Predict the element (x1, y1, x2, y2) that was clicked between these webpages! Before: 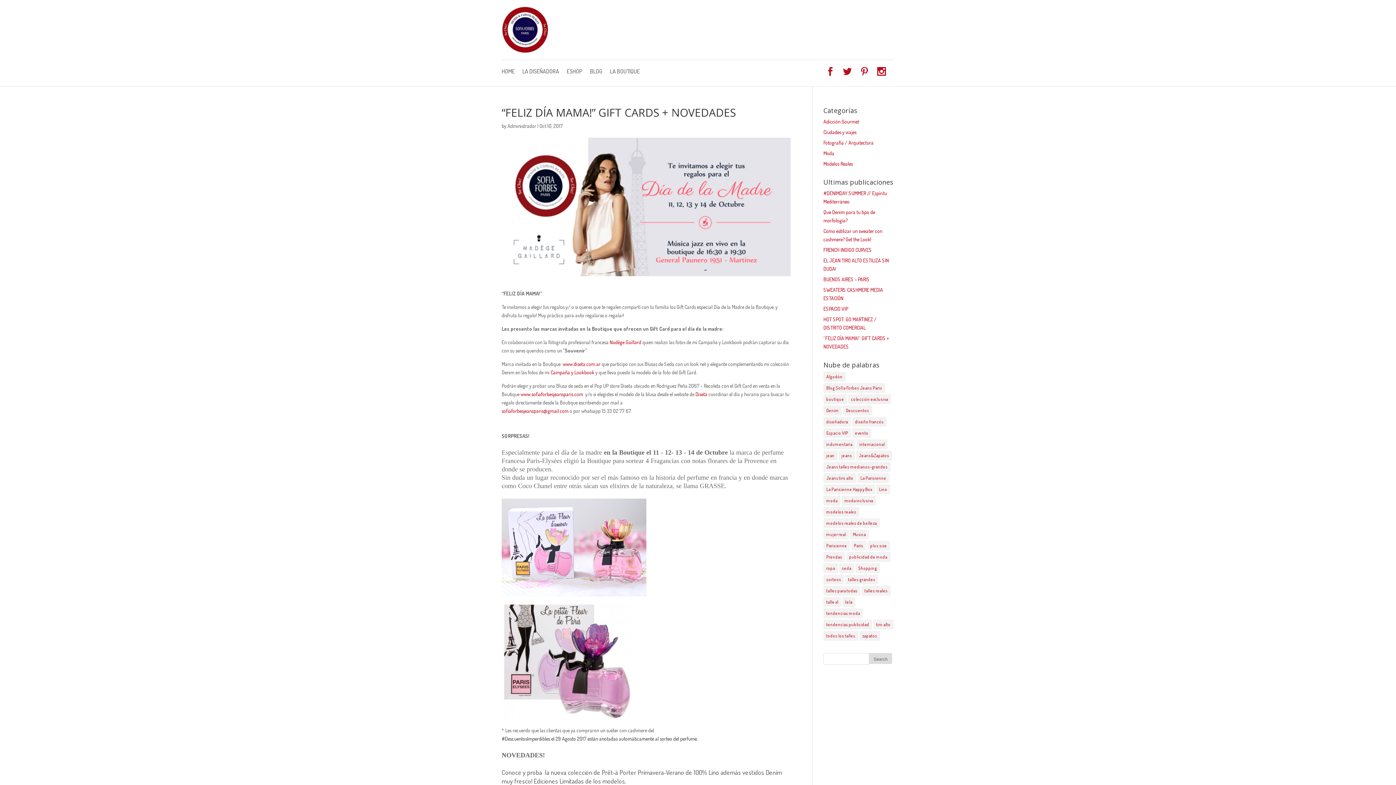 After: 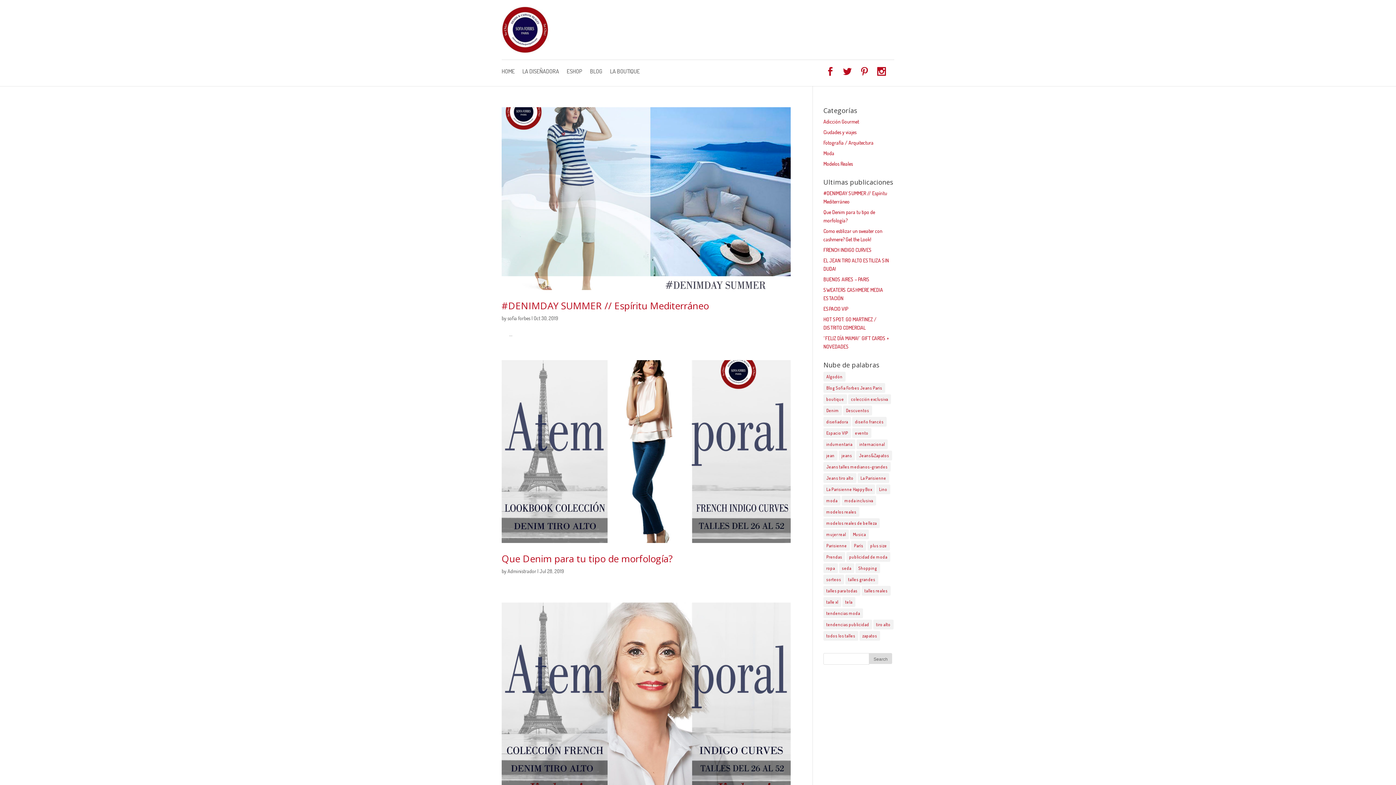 Action: label: Moda bbox: (823, 150, 834, 156)